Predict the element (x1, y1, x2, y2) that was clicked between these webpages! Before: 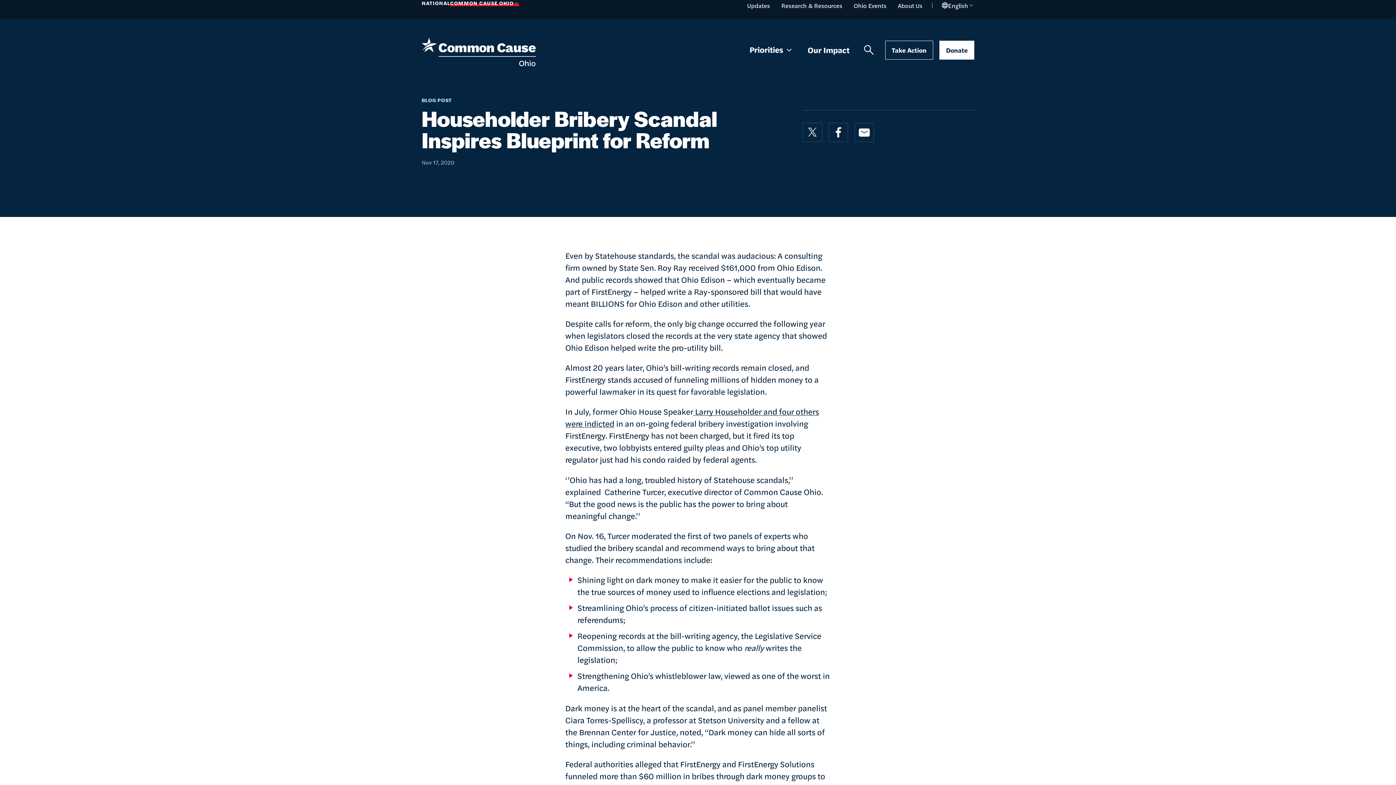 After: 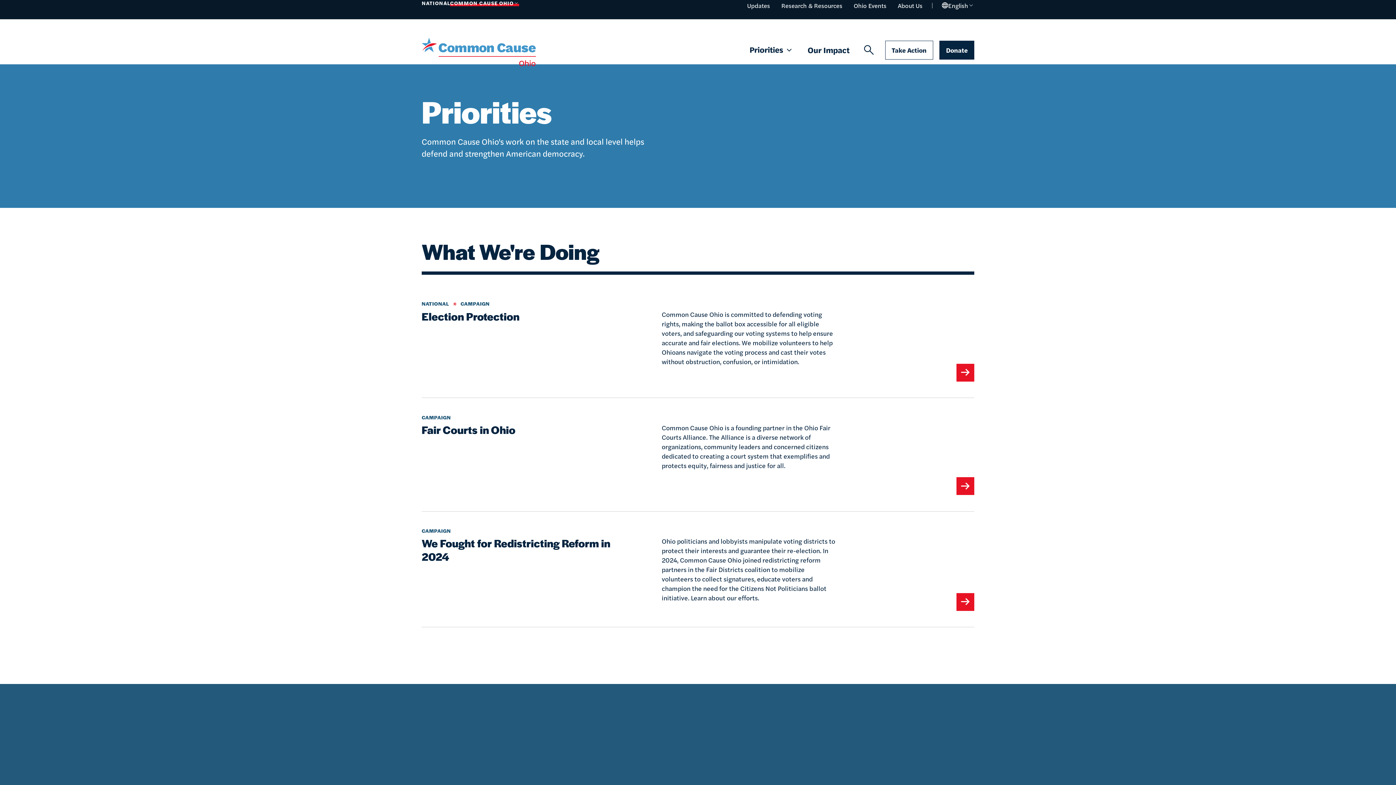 Action: bbox: (749, 43, 793, 57) label: Priorities 